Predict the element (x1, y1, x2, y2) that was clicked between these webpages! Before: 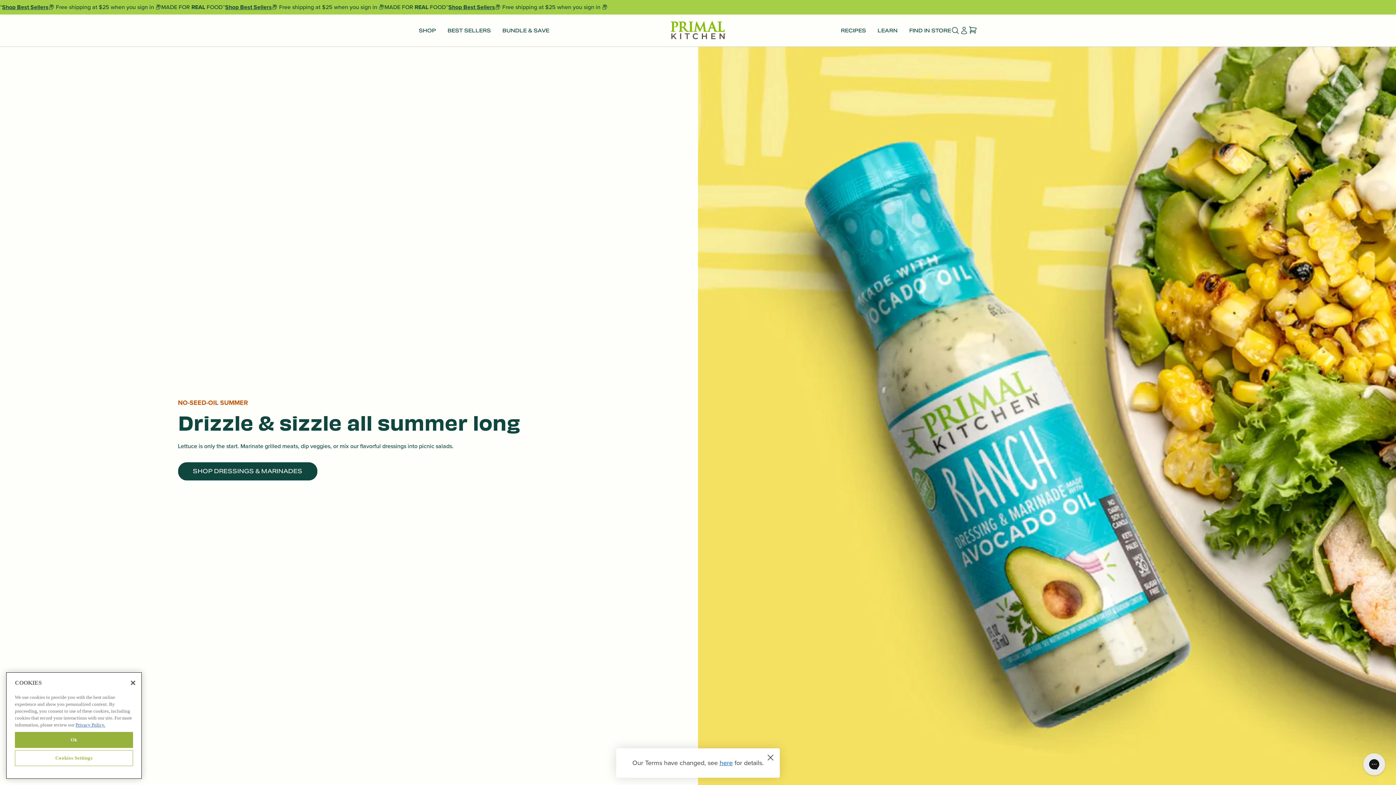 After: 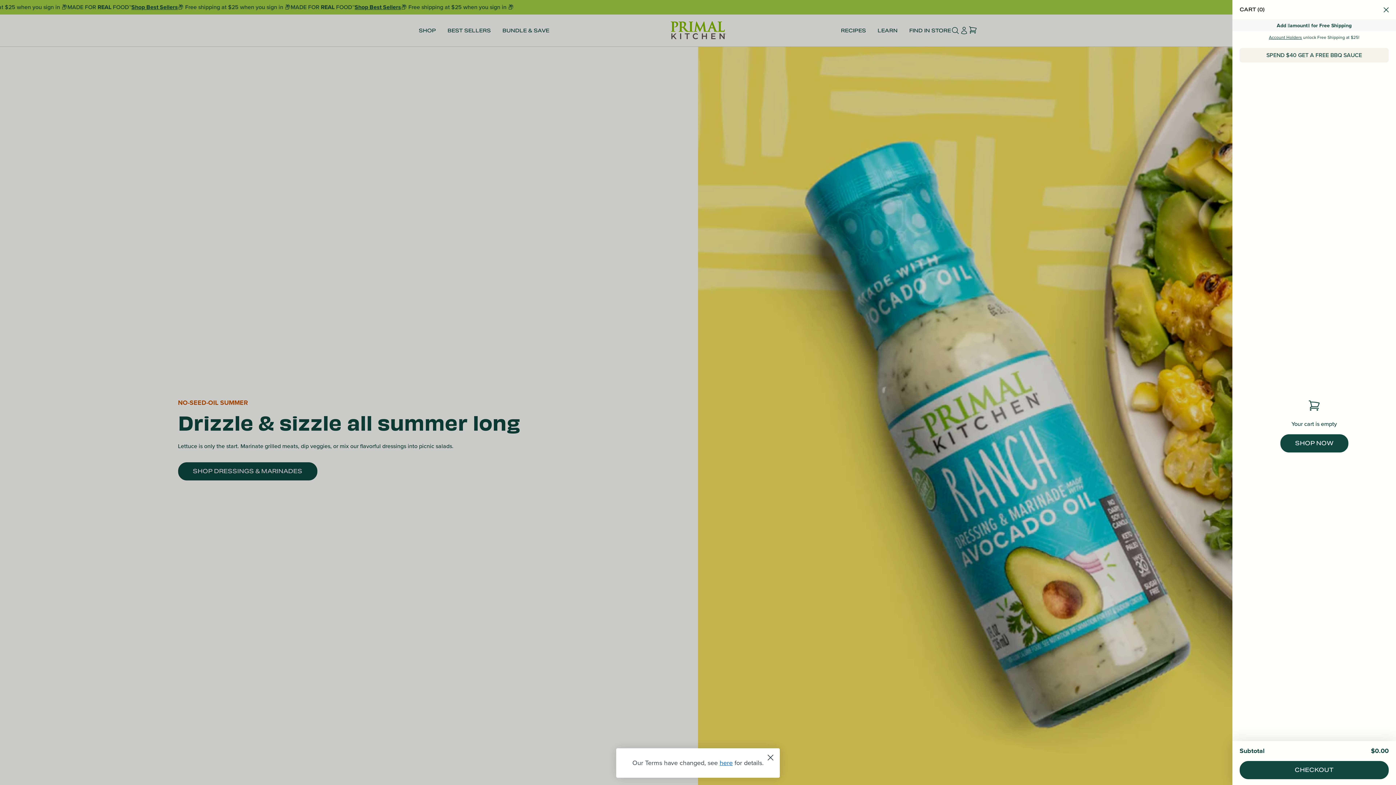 Action: bbox: (968, 26, 977, 34) label: Cart